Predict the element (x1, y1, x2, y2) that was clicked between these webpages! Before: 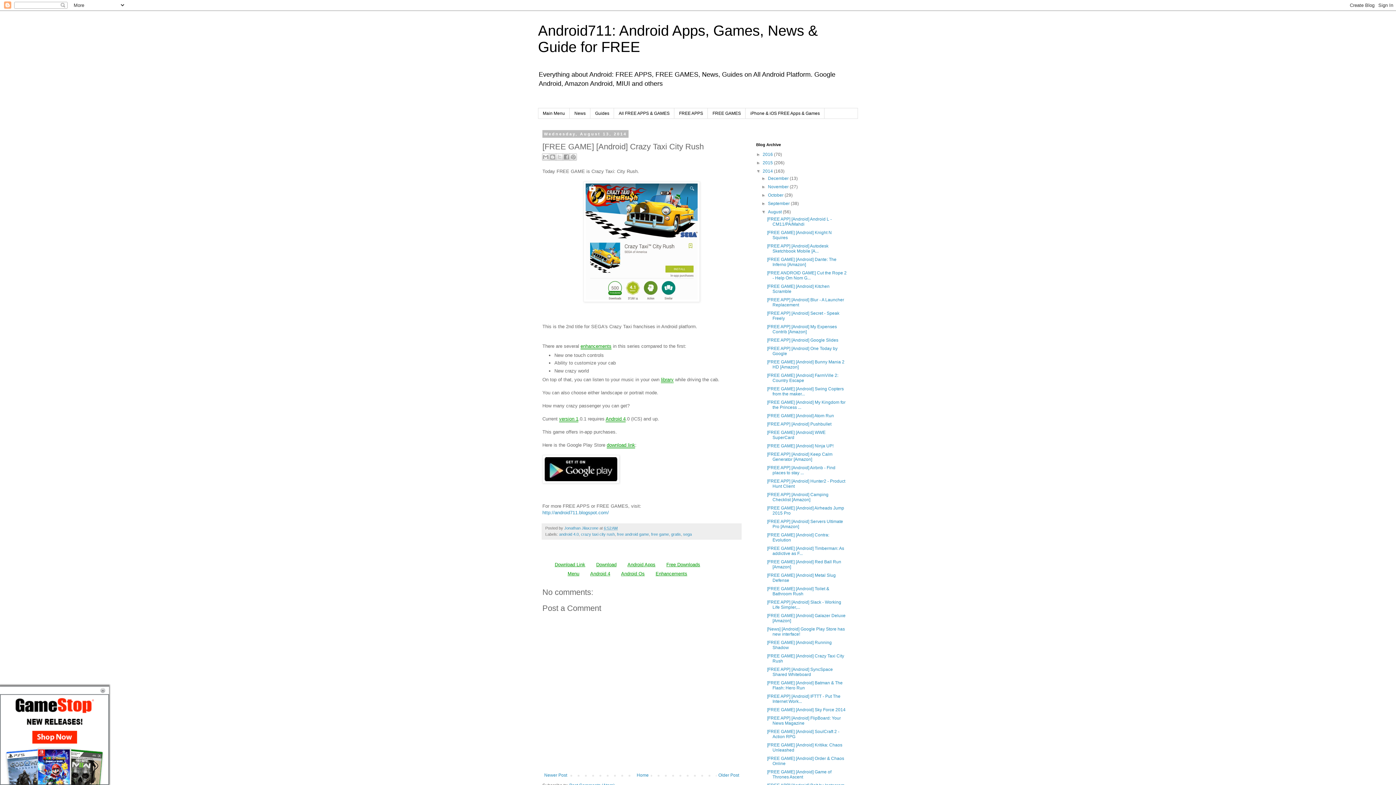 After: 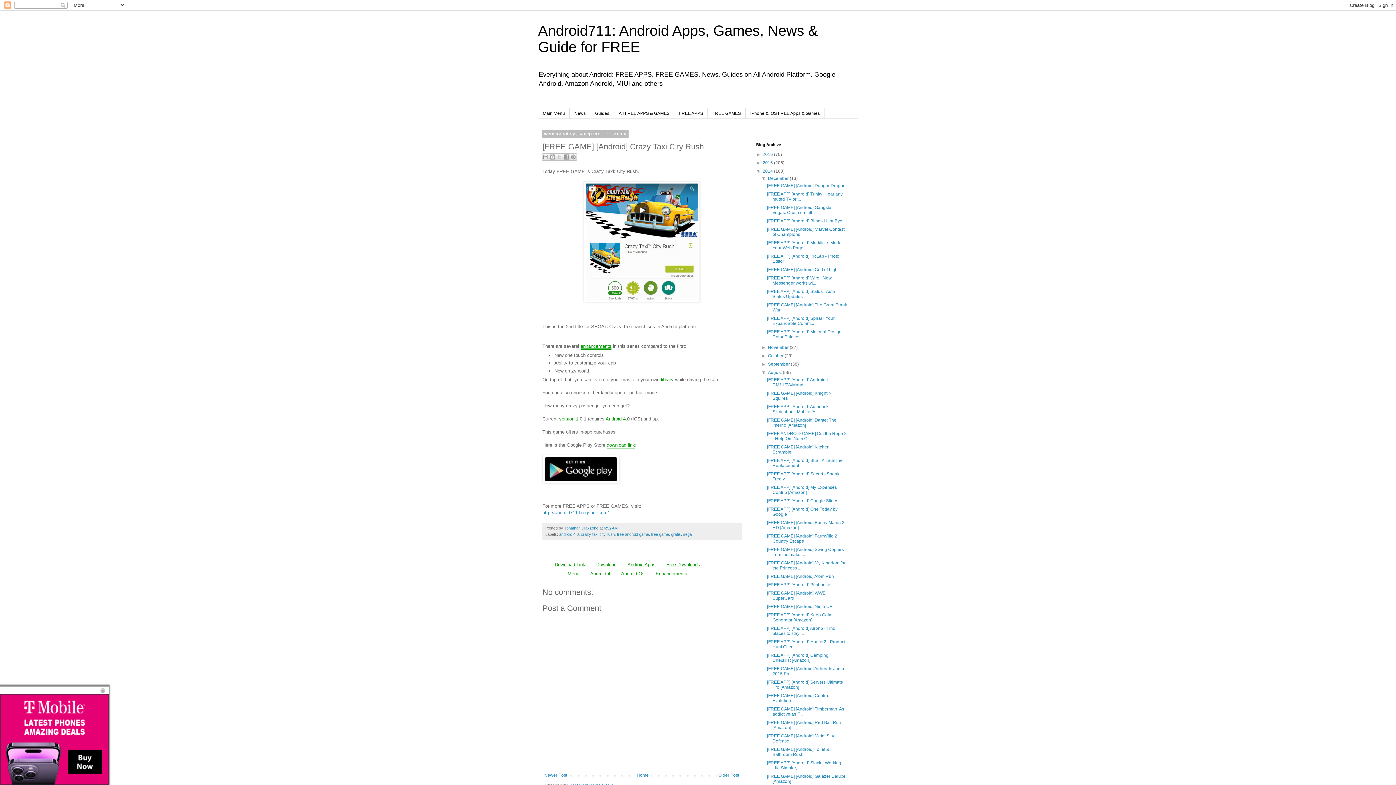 Action: bbox: (761, 176, 768, 181) label: ►  